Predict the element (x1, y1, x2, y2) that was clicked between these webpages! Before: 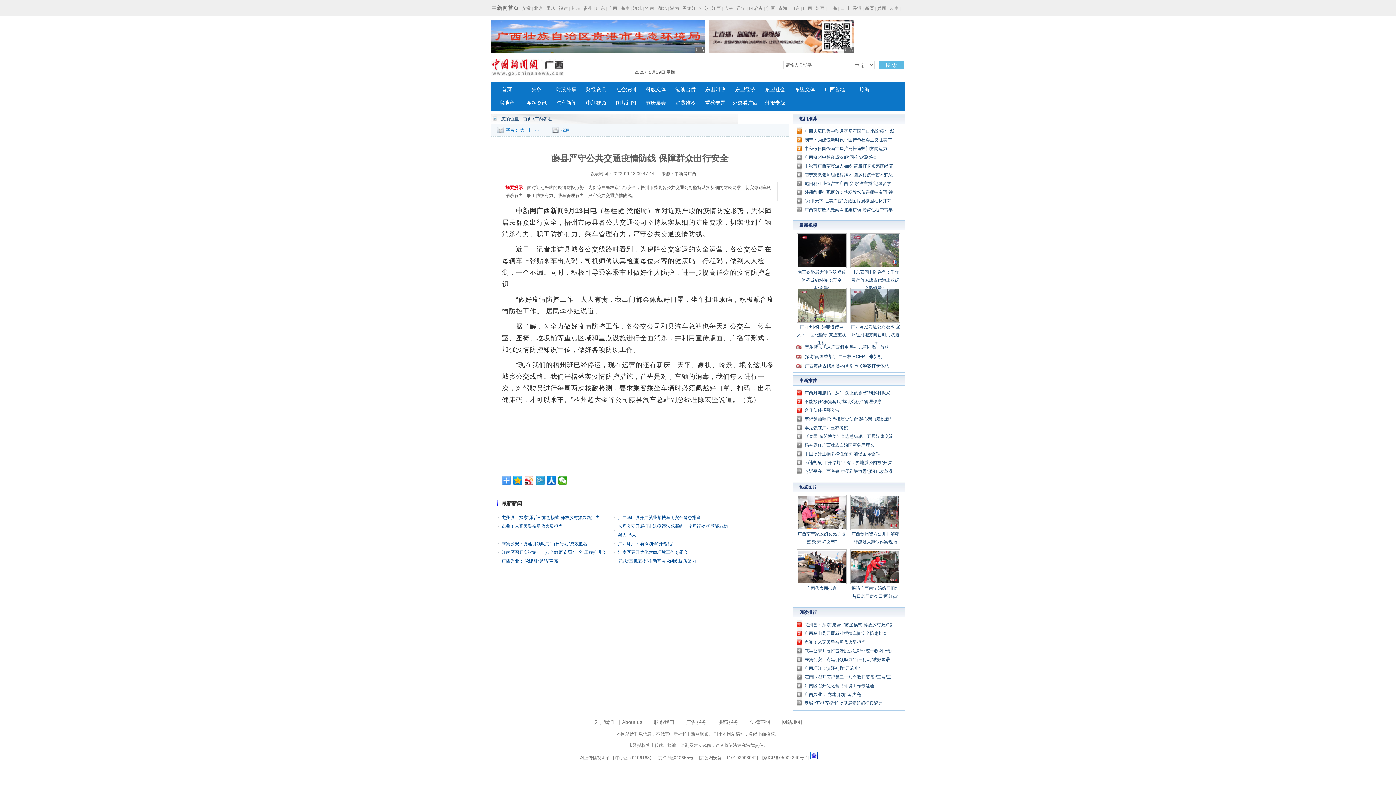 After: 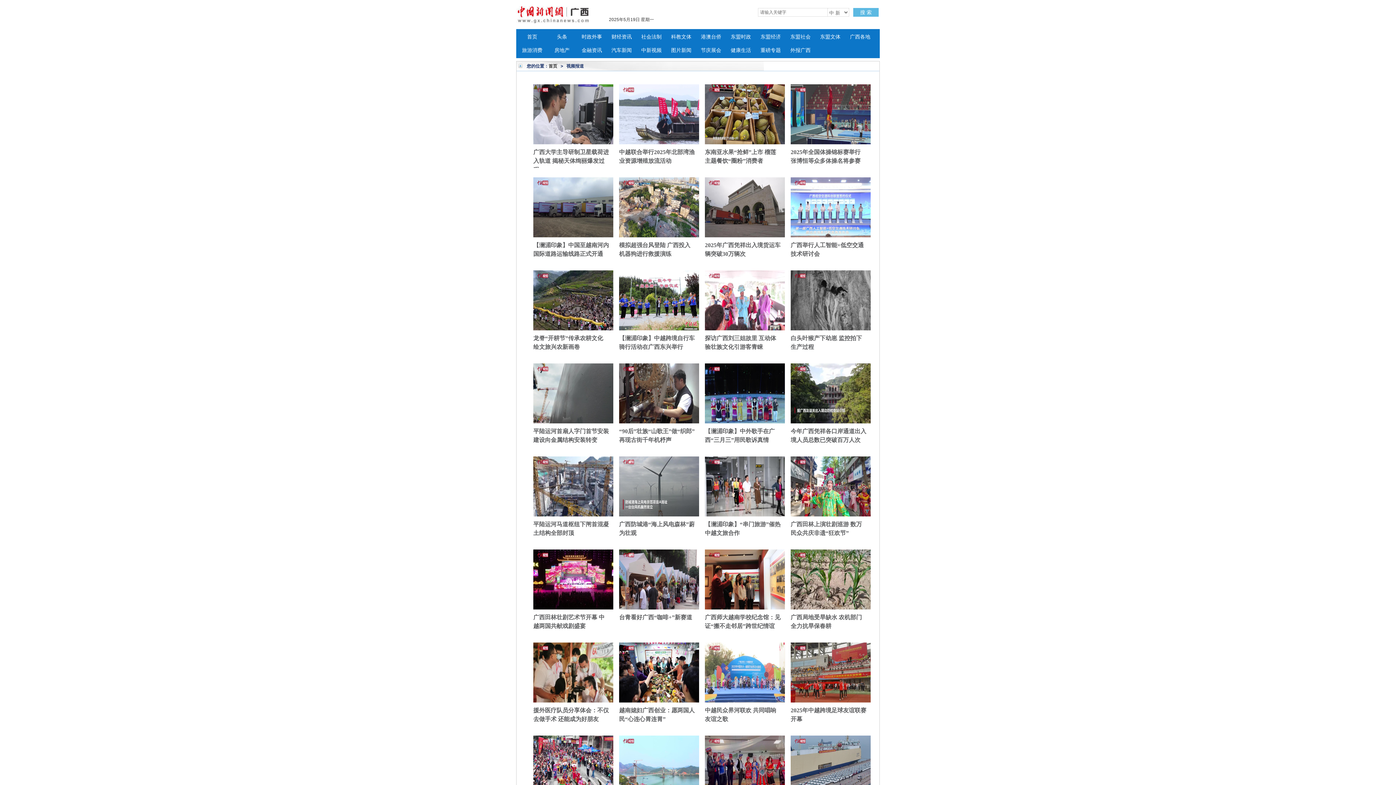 Action: label: 中新视频 bbox: (581, 96, 610, 109)